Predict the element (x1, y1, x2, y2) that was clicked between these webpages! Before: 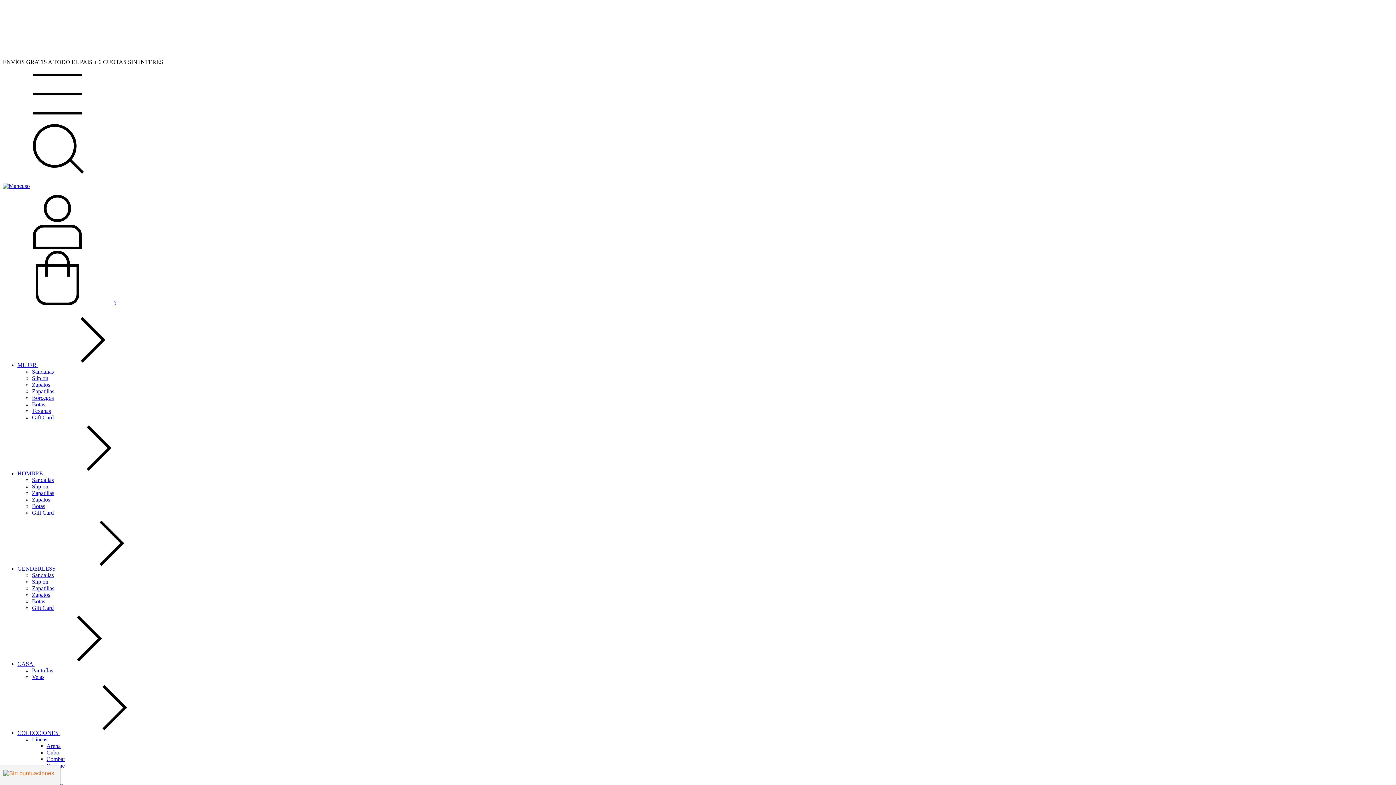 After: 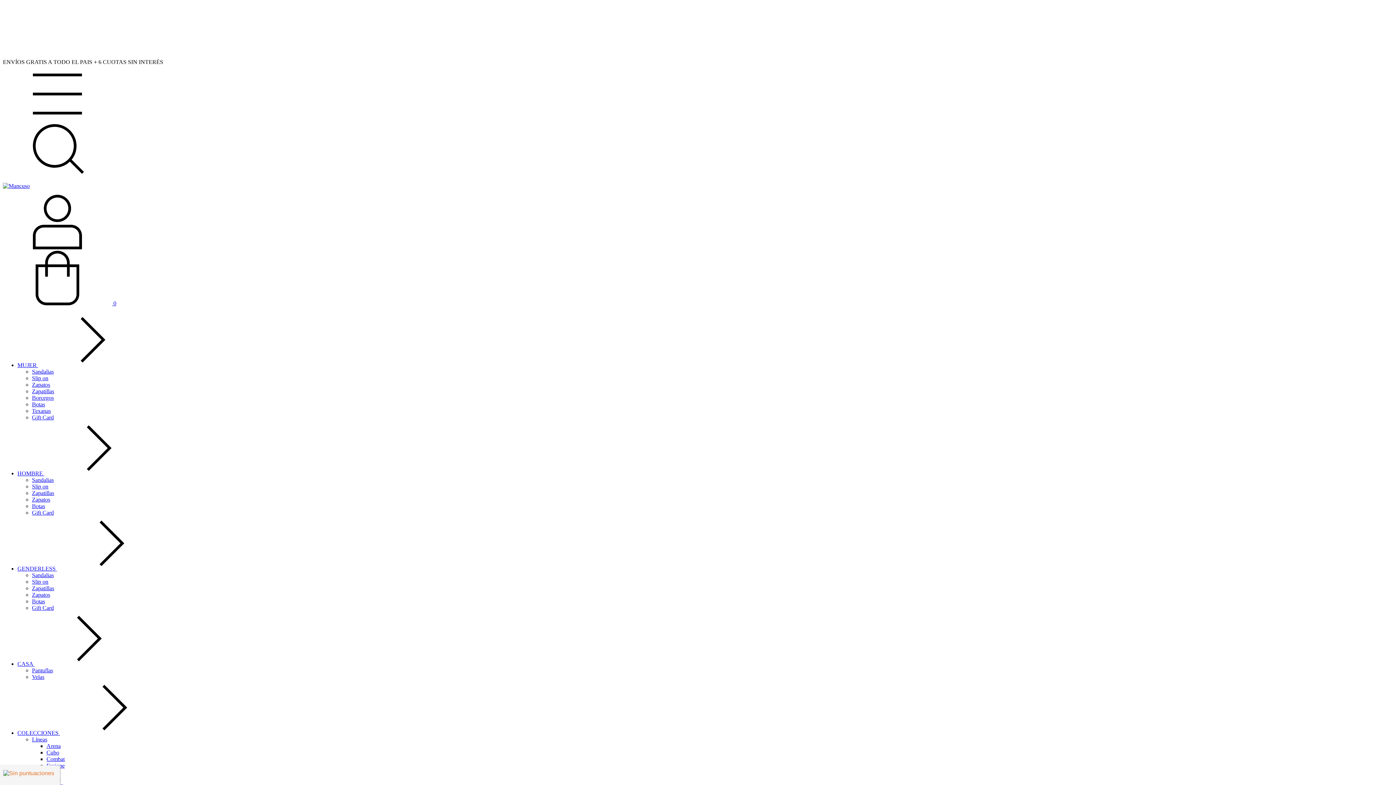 Action: label: Gift Card bbox: (32, 509, 53, 516)